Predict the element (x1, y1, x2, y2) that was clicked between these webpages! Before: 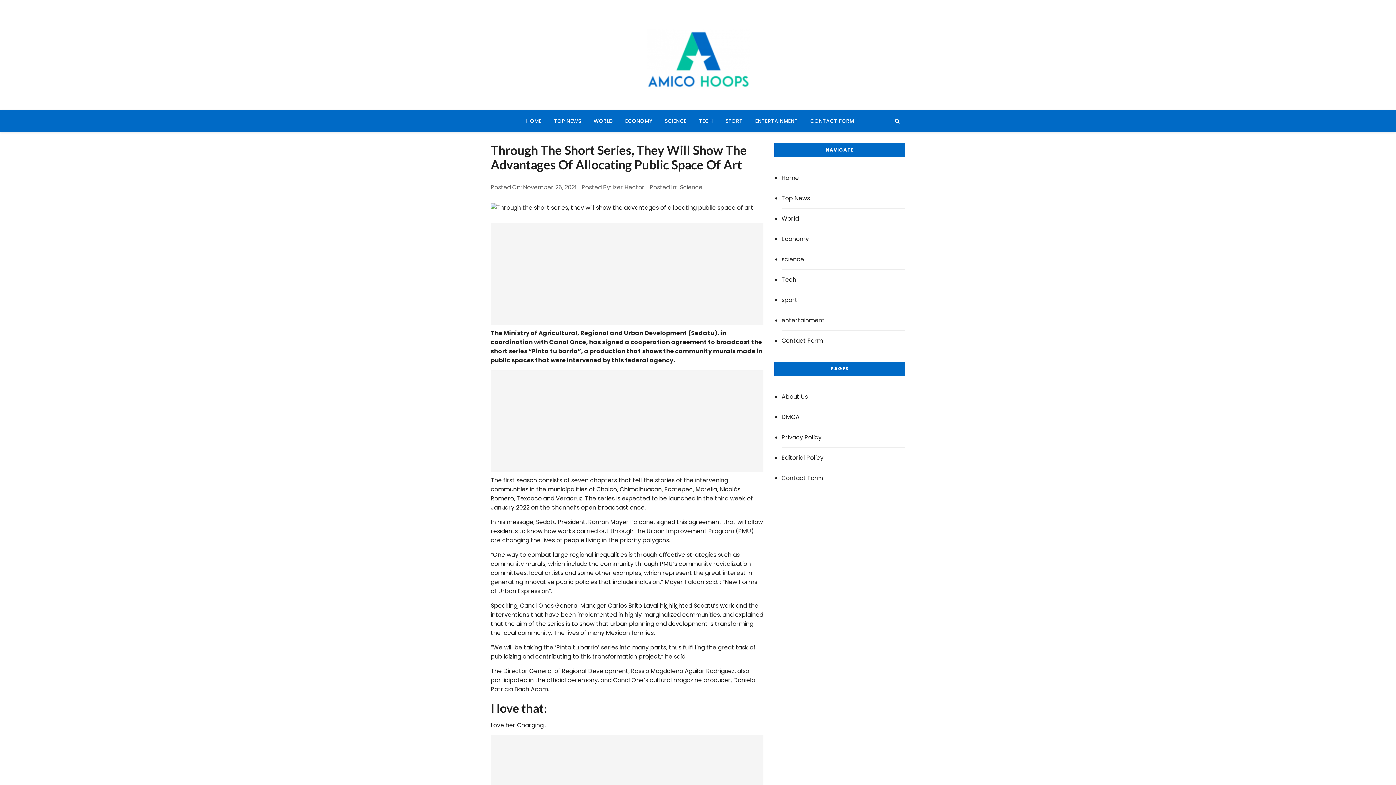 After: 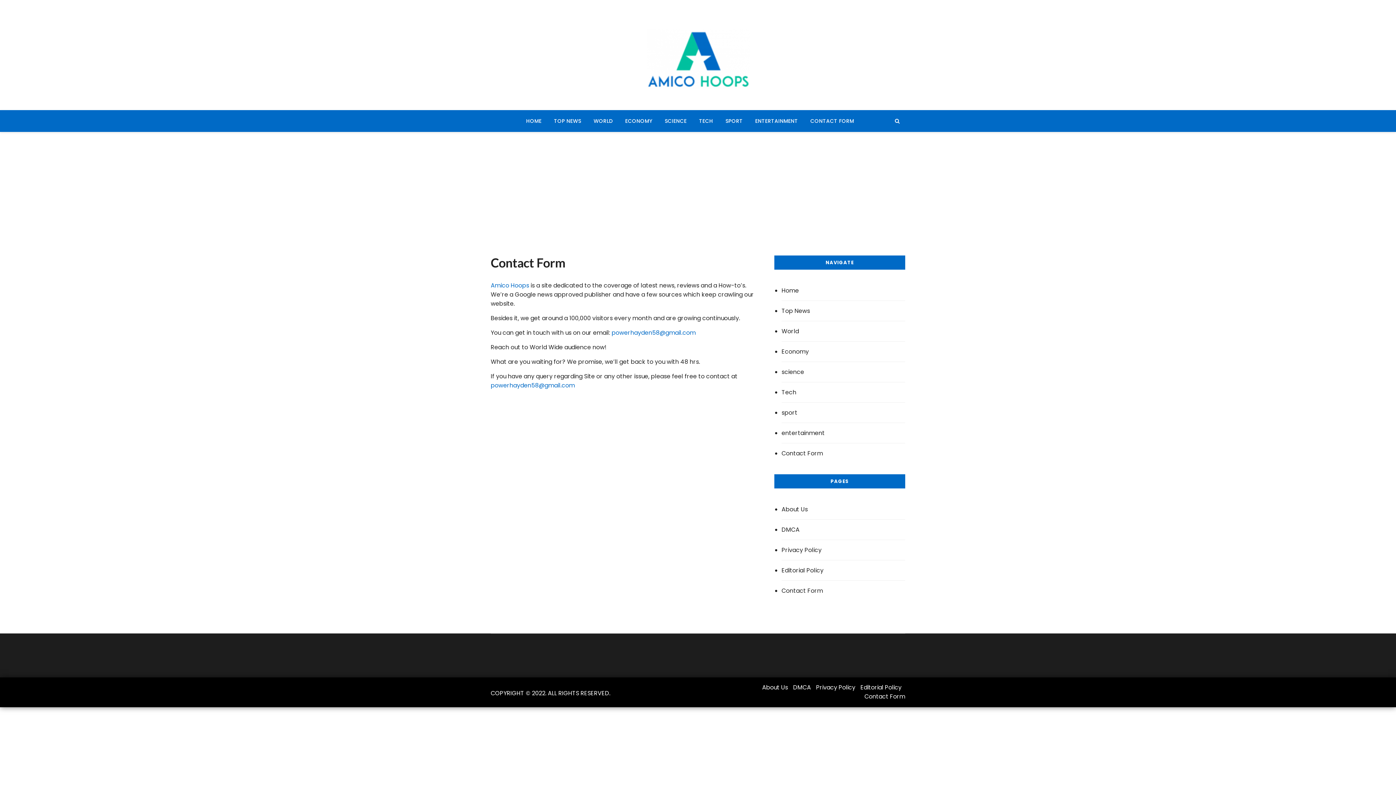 Action: label: Contact Form bbox: (781, 468, 905, 488)